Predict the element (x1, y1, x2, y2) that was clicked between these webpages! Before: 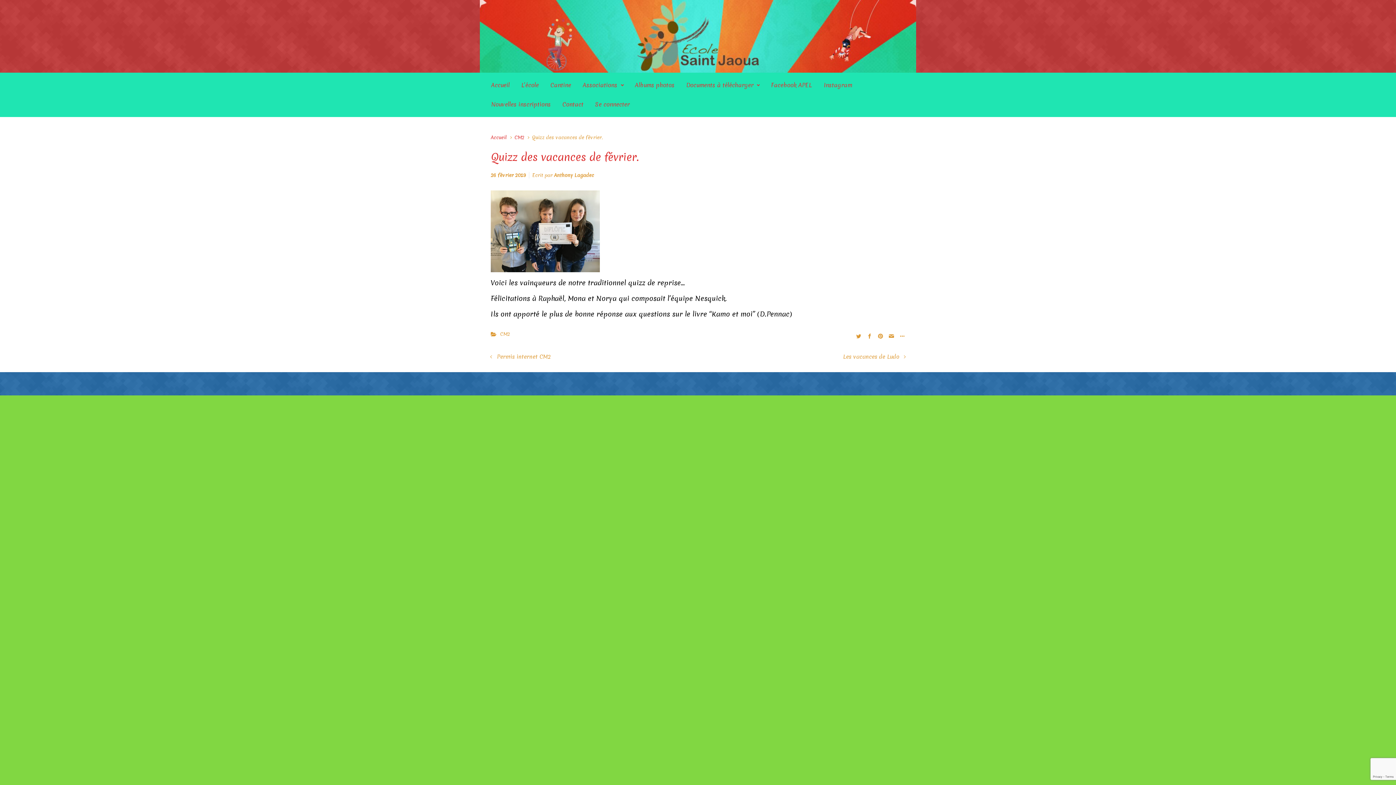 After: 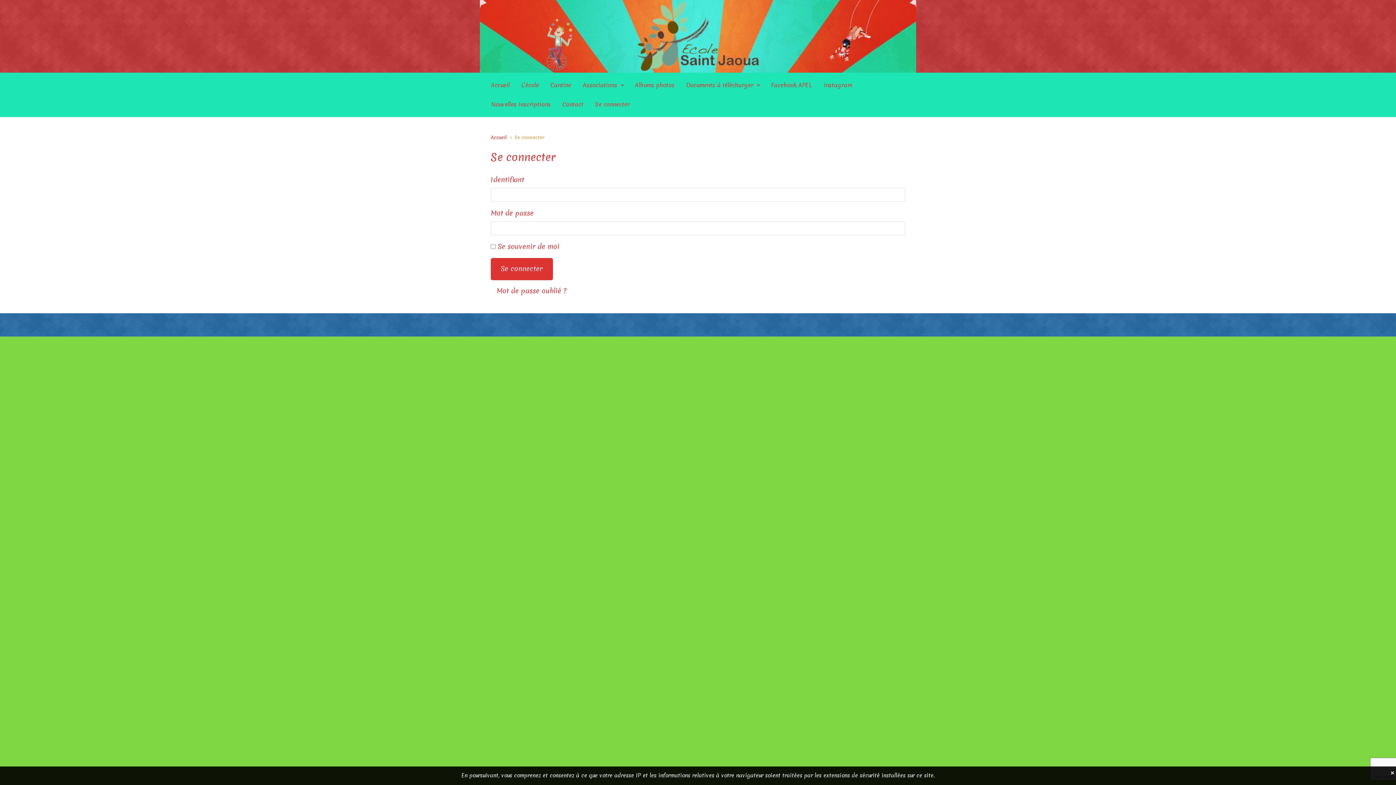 Action: bbox: (592, 94, 632, 114) label: Se connecter